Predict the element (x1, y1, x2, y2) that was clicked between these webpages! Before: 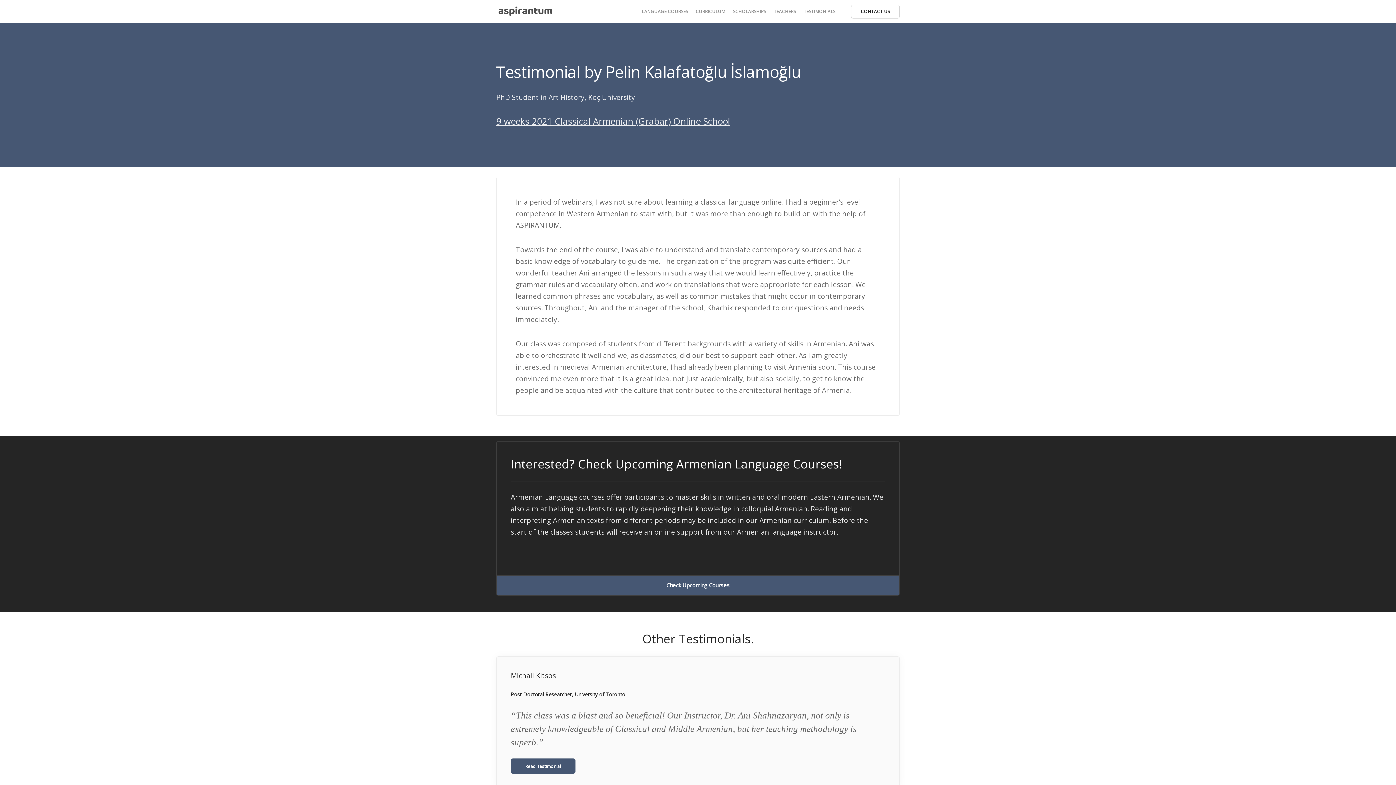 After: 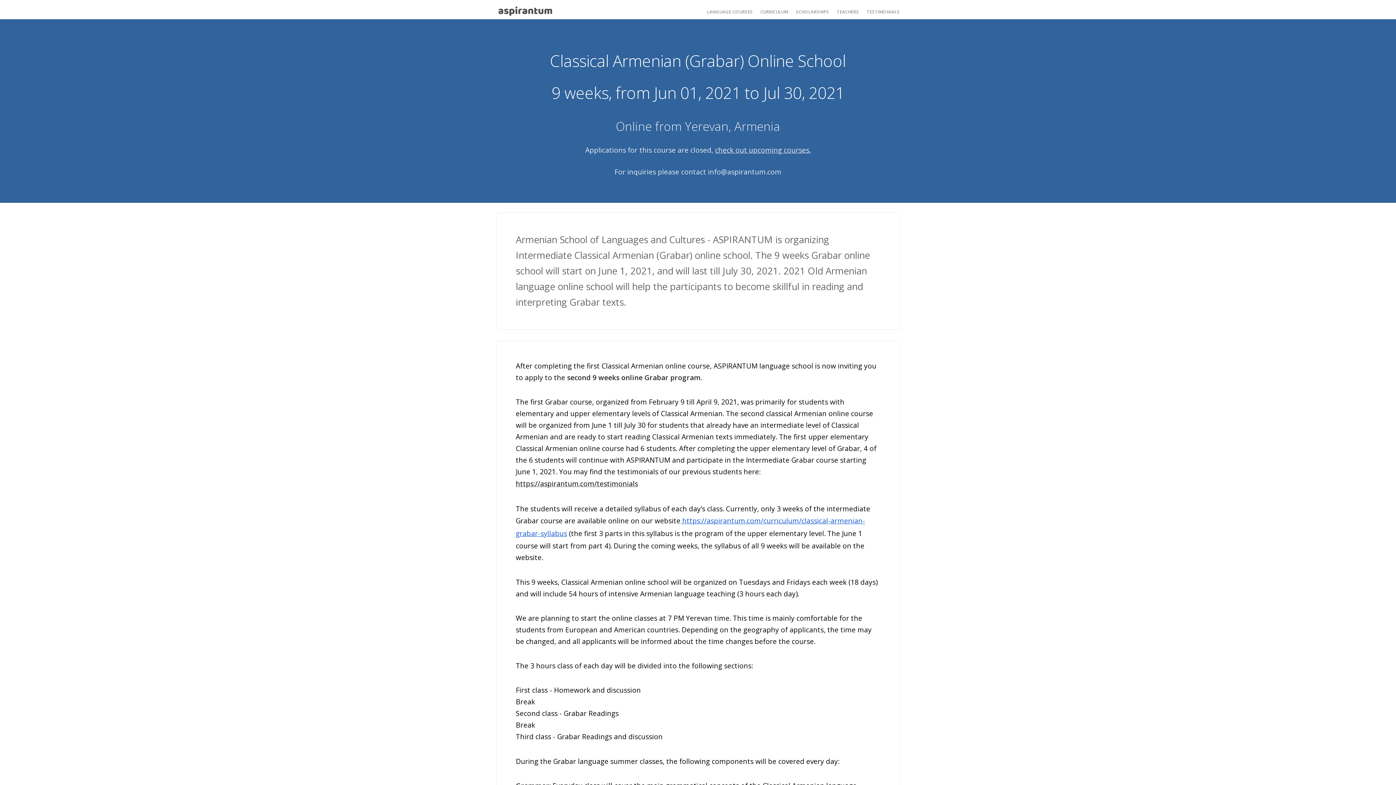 Action: bbox: (496, 114, 730, 127) label: 9 weeks 2021 Classical Armenian (Grabar) Online School